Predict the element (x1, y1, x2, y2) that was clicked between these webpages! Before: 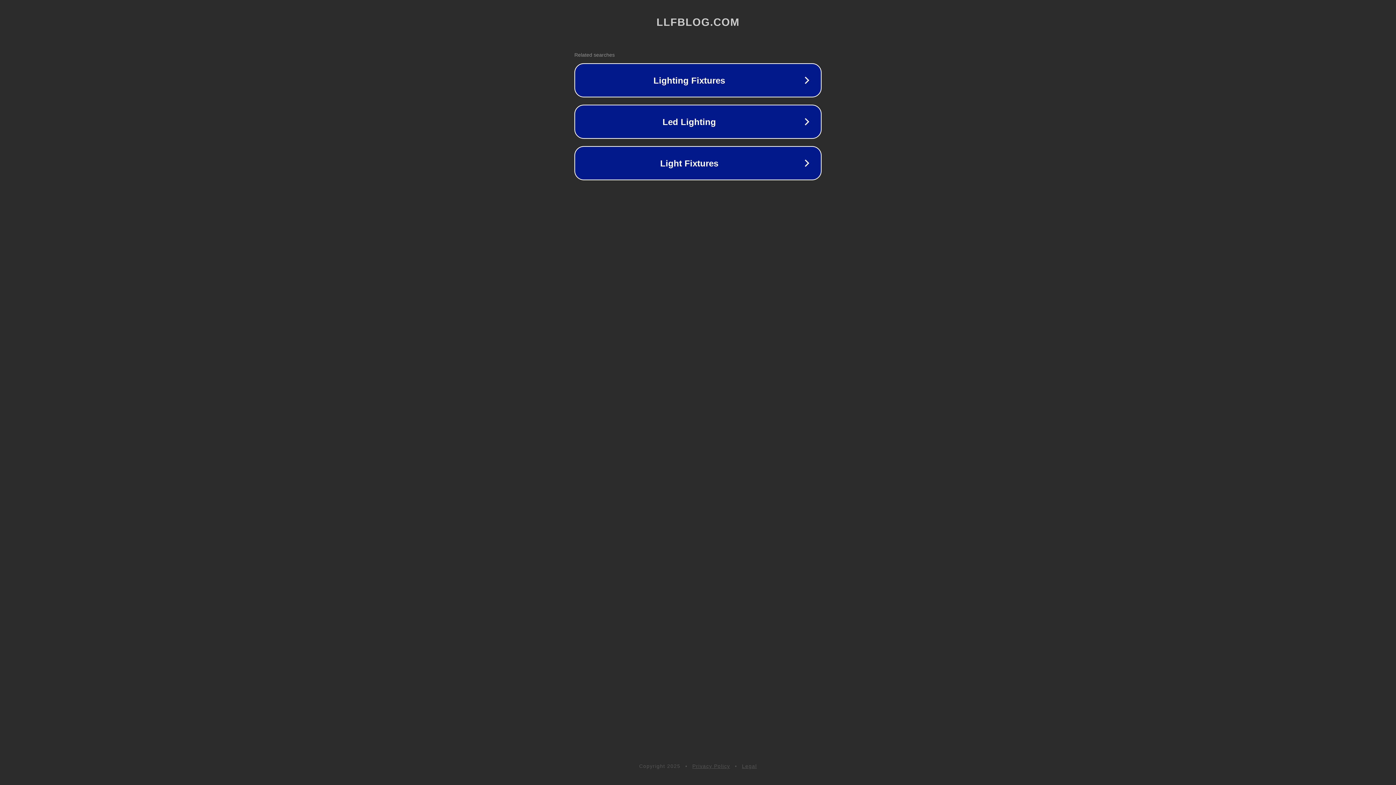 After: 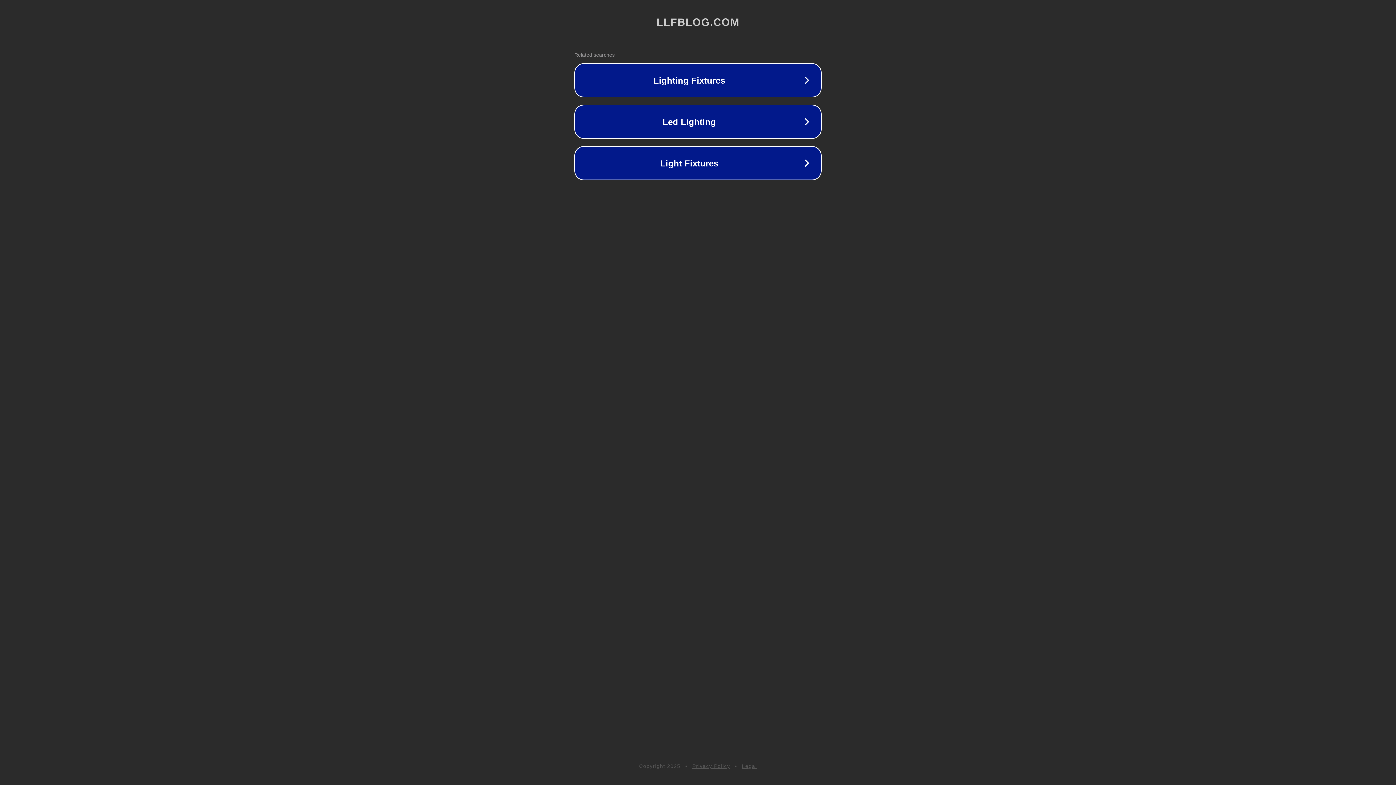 Action: bbox: (692, 763, 730, 769) label: Privacy Policy